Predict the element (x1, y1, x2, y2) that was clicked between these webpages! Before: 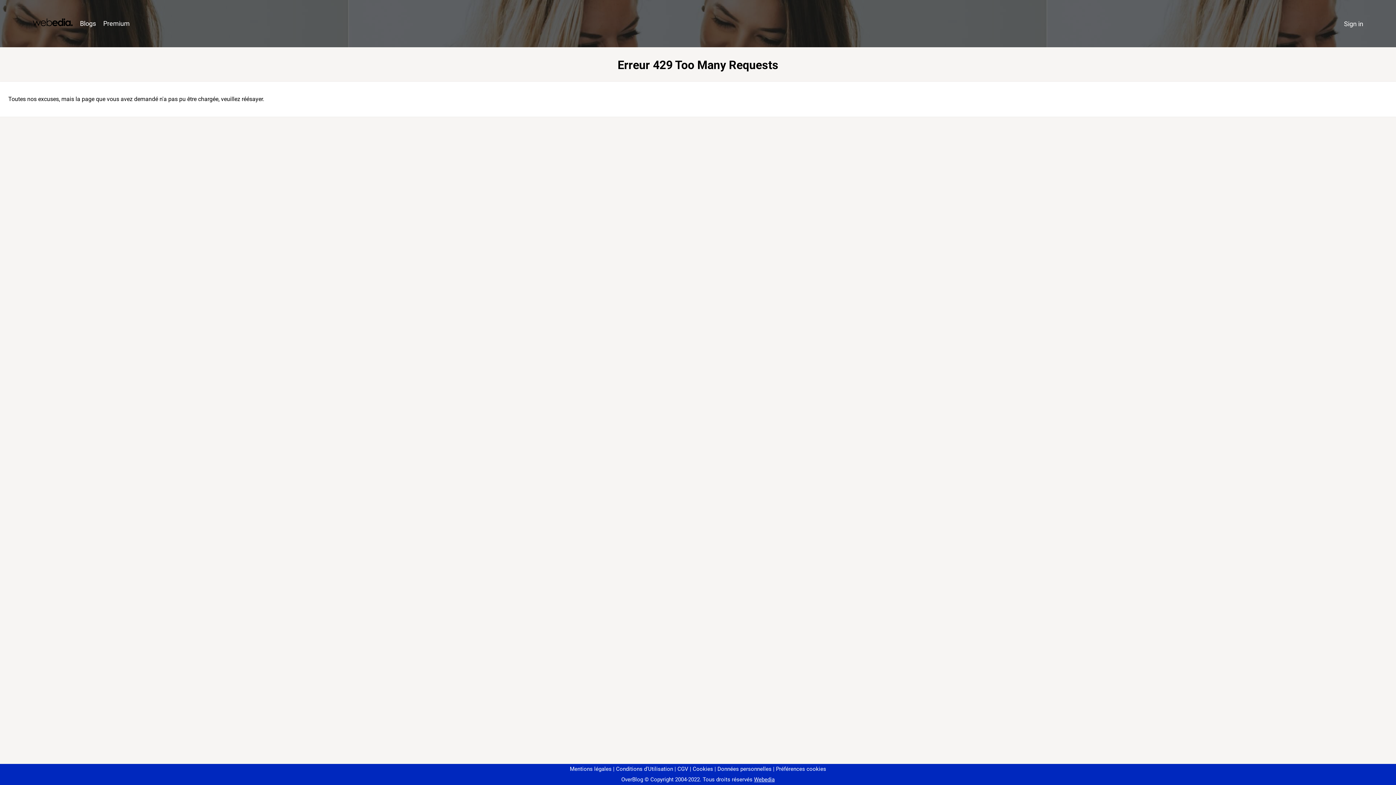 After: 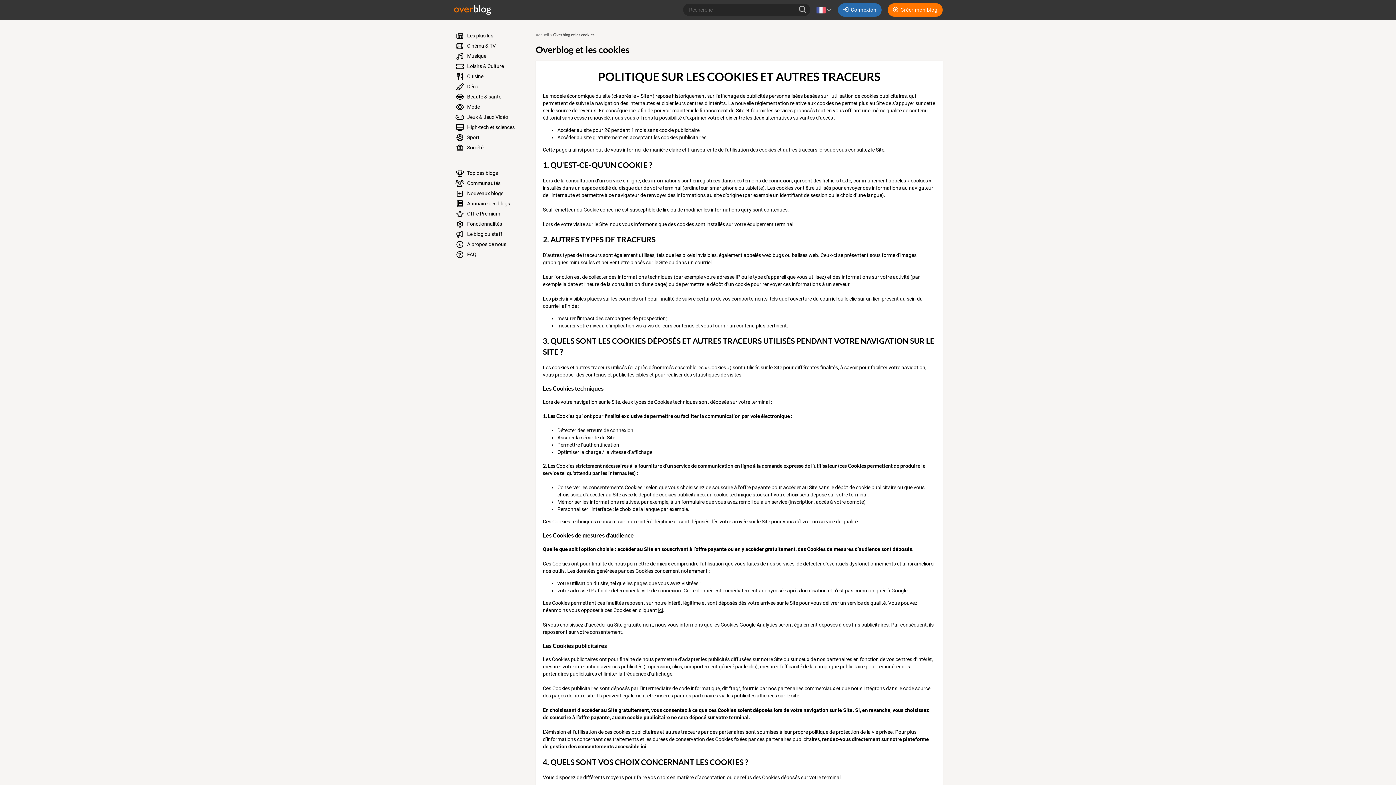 Action: bbox: (690, 766, 713, 772) label: Cookies